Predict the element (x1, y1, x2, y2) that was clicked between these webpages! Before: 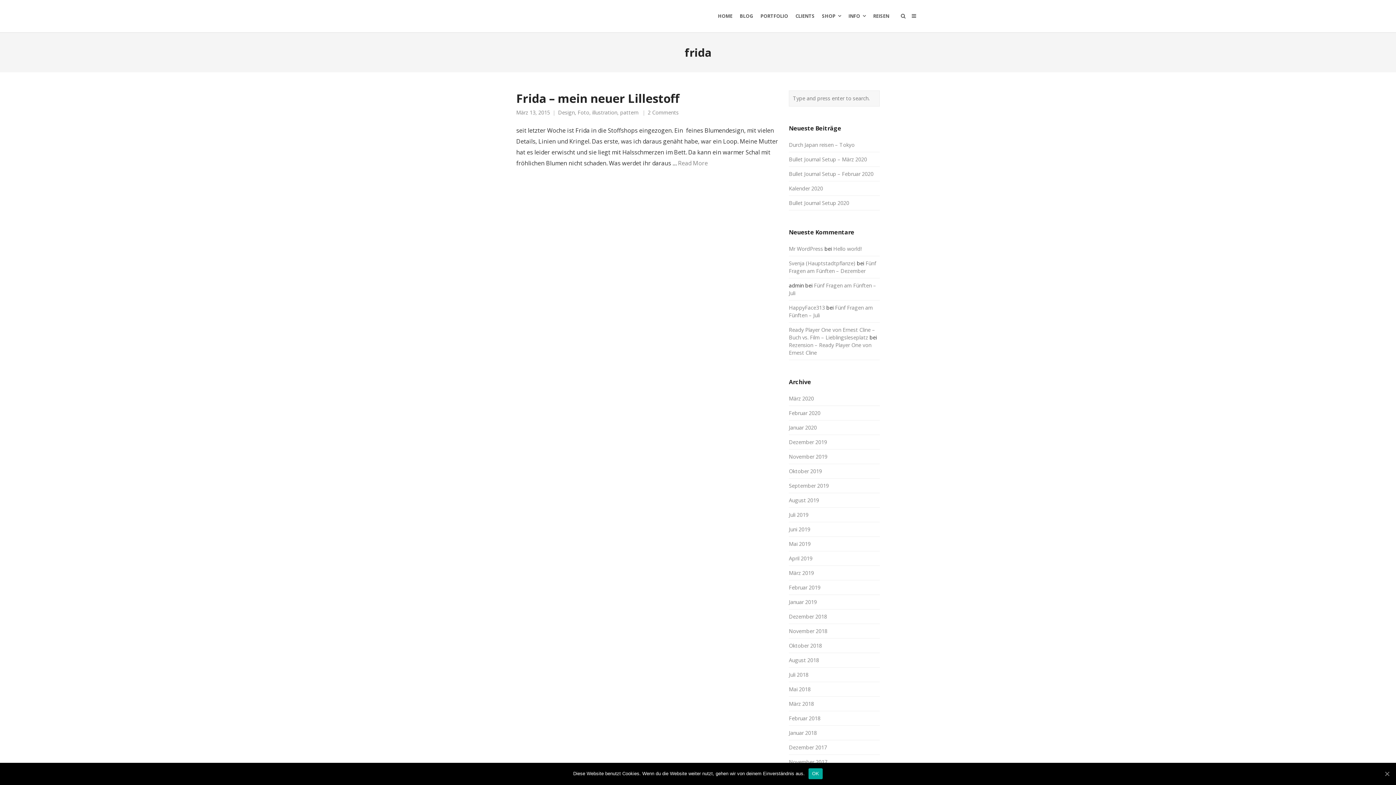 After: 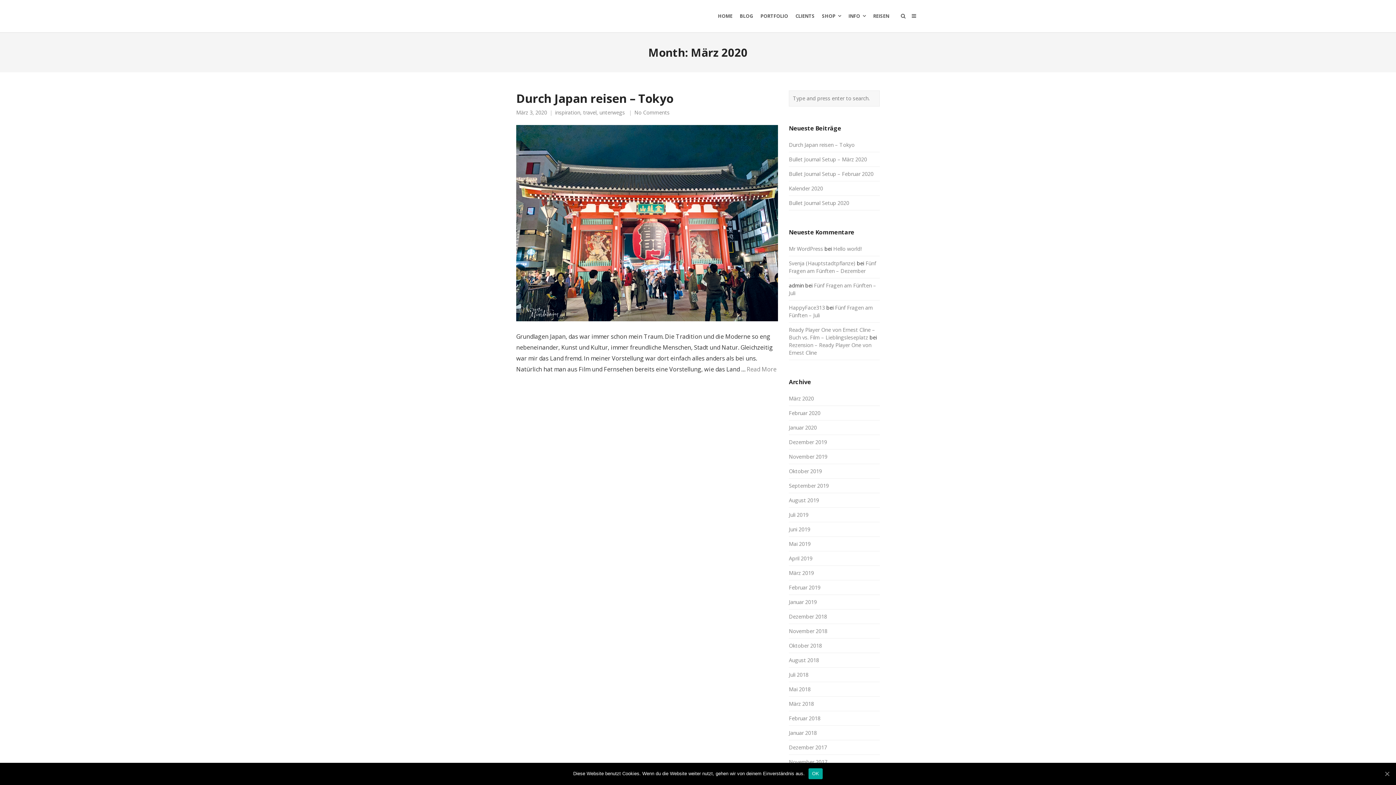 Action: label: März 2020 bbox: (789, 395, 814, 402)